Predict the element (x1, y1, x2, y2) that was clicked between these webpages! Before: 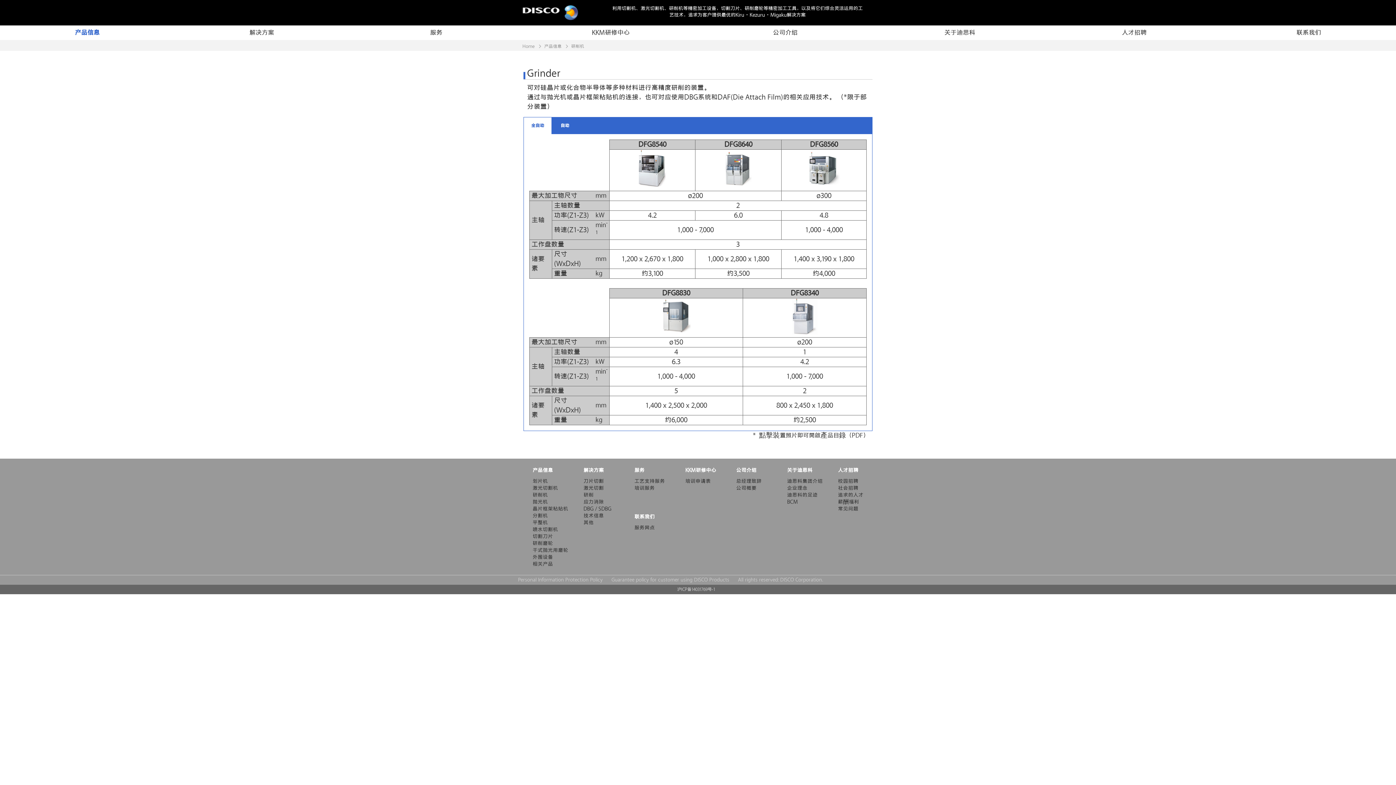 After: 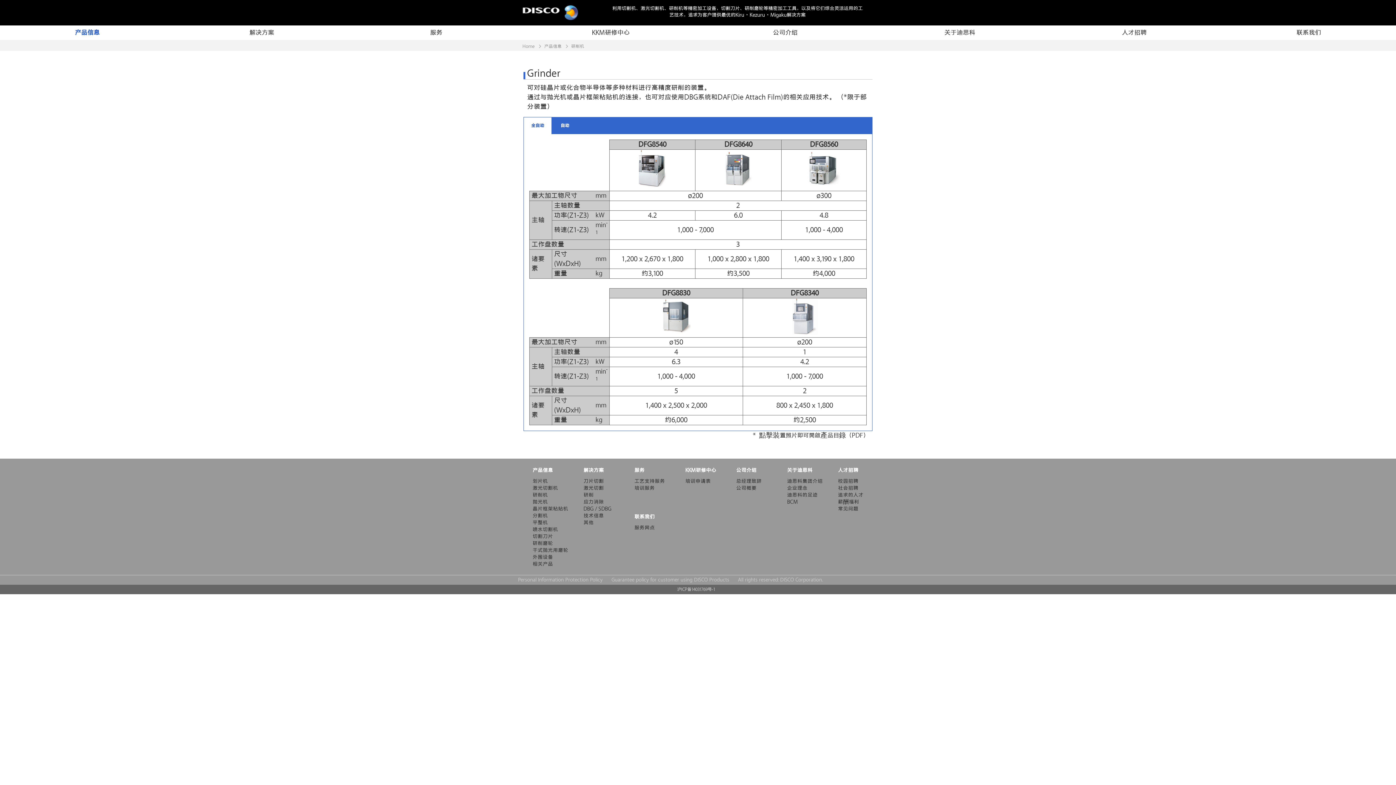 Action: label: 全自动 bbox: (524, 117, 551, 134)